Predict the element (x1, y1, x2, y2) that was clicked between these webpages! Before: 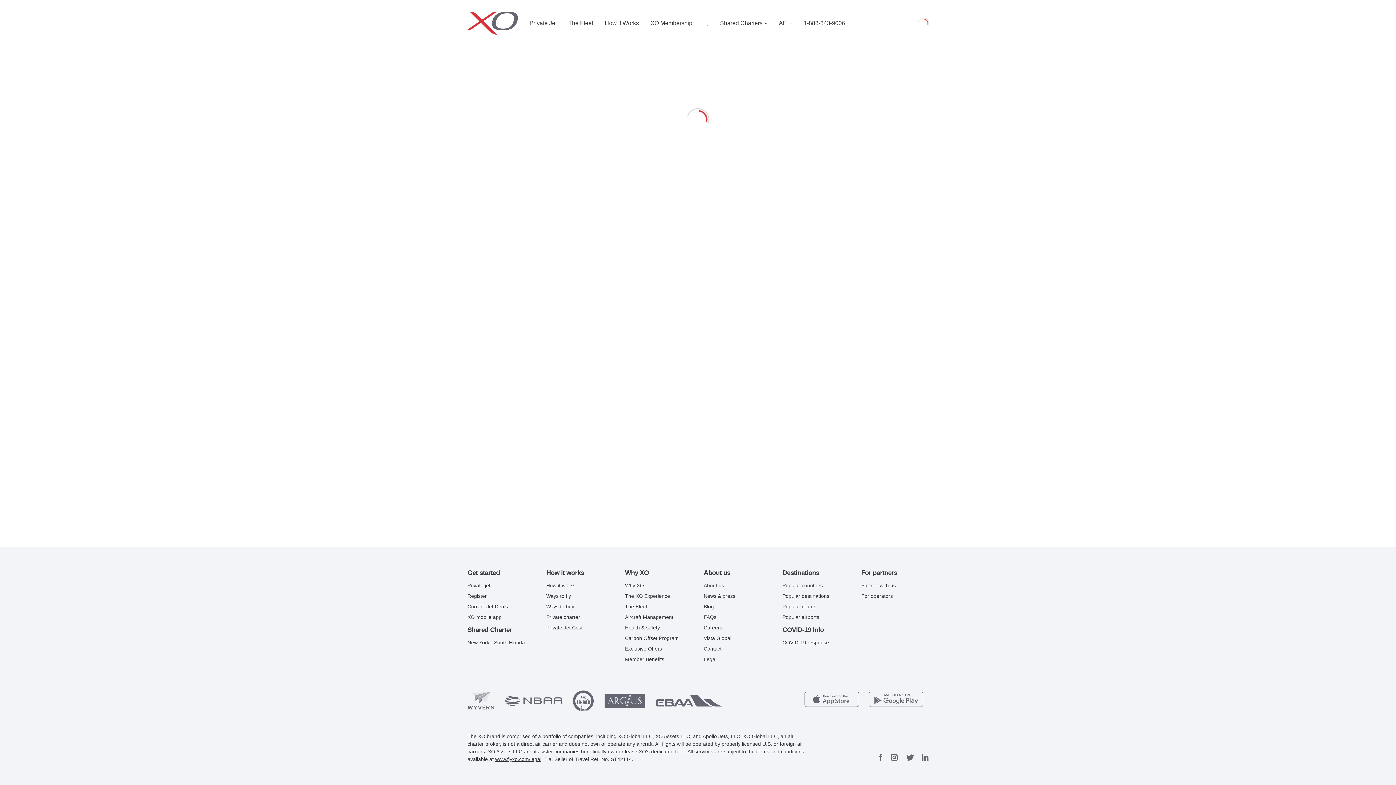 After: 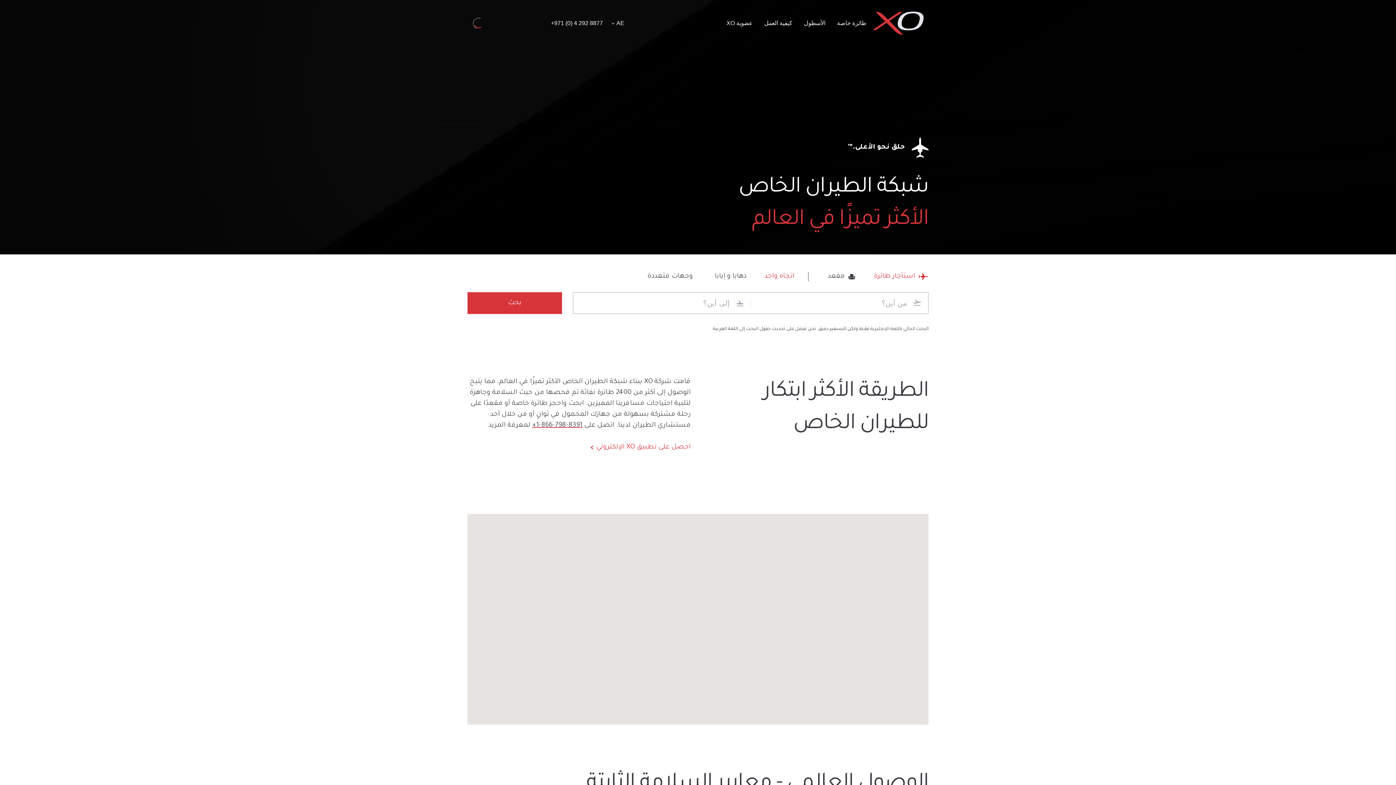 Action: label: Private Jet bbox: (523, 19, 562, 26)